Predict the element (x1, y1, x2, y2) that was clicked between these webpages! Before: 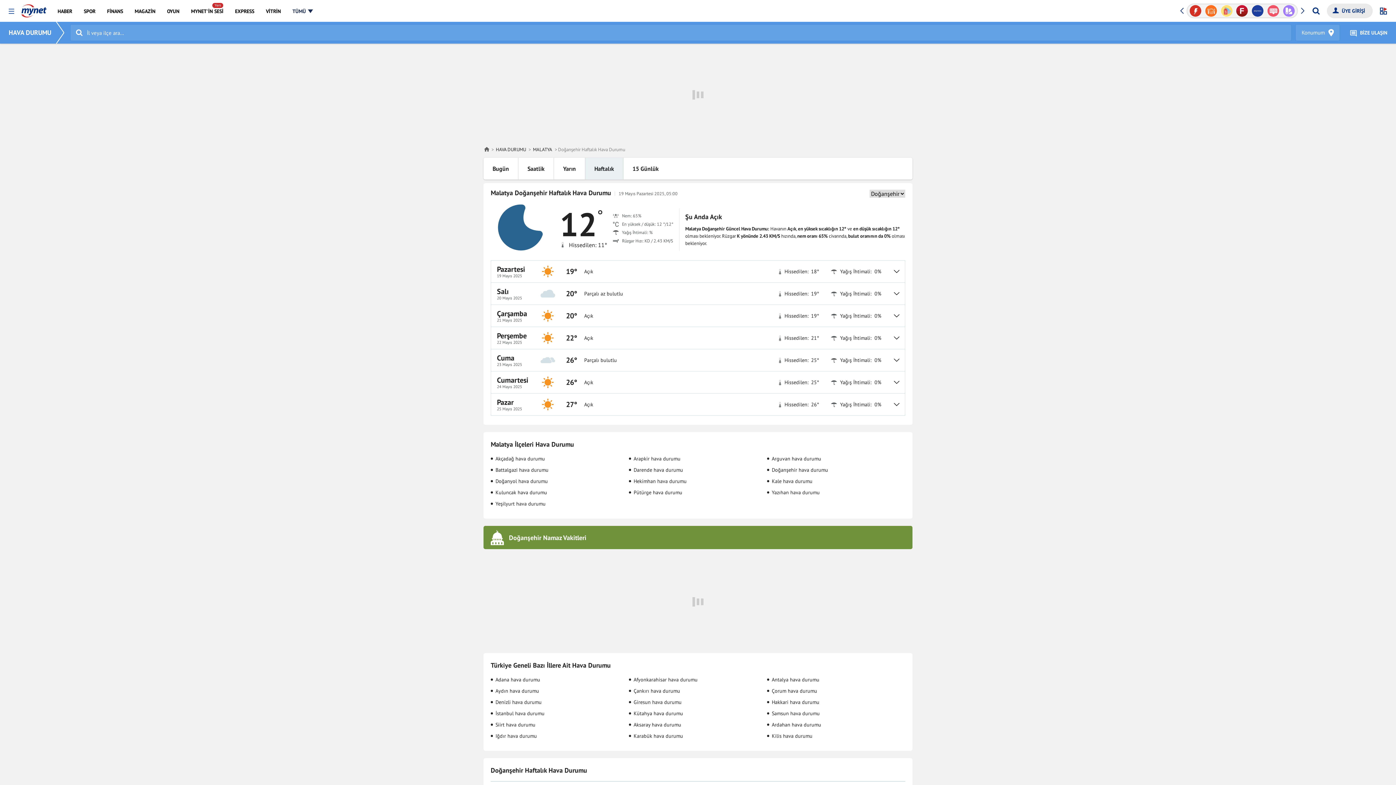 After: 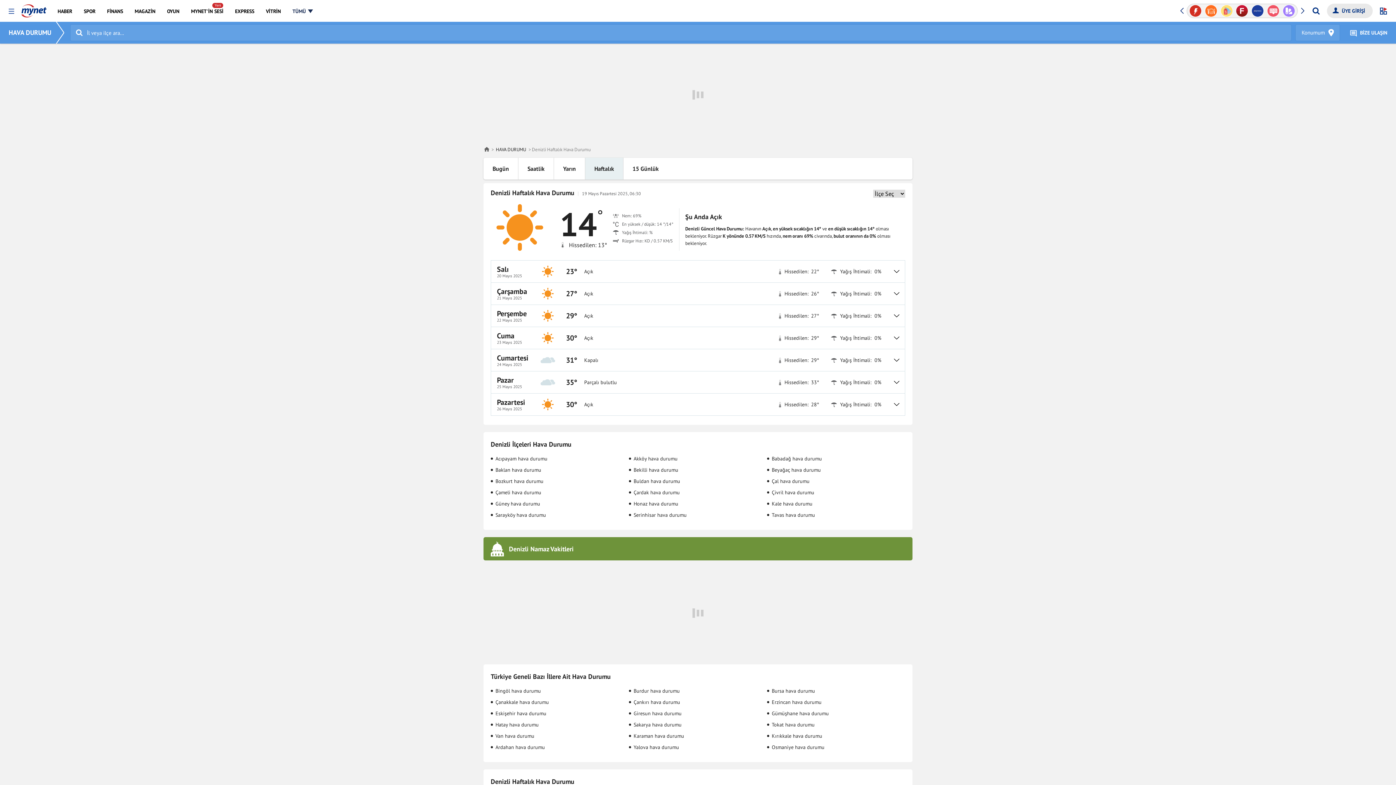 Action: label: Denizli hava durumu bbox: (490, 698, 629, 706)